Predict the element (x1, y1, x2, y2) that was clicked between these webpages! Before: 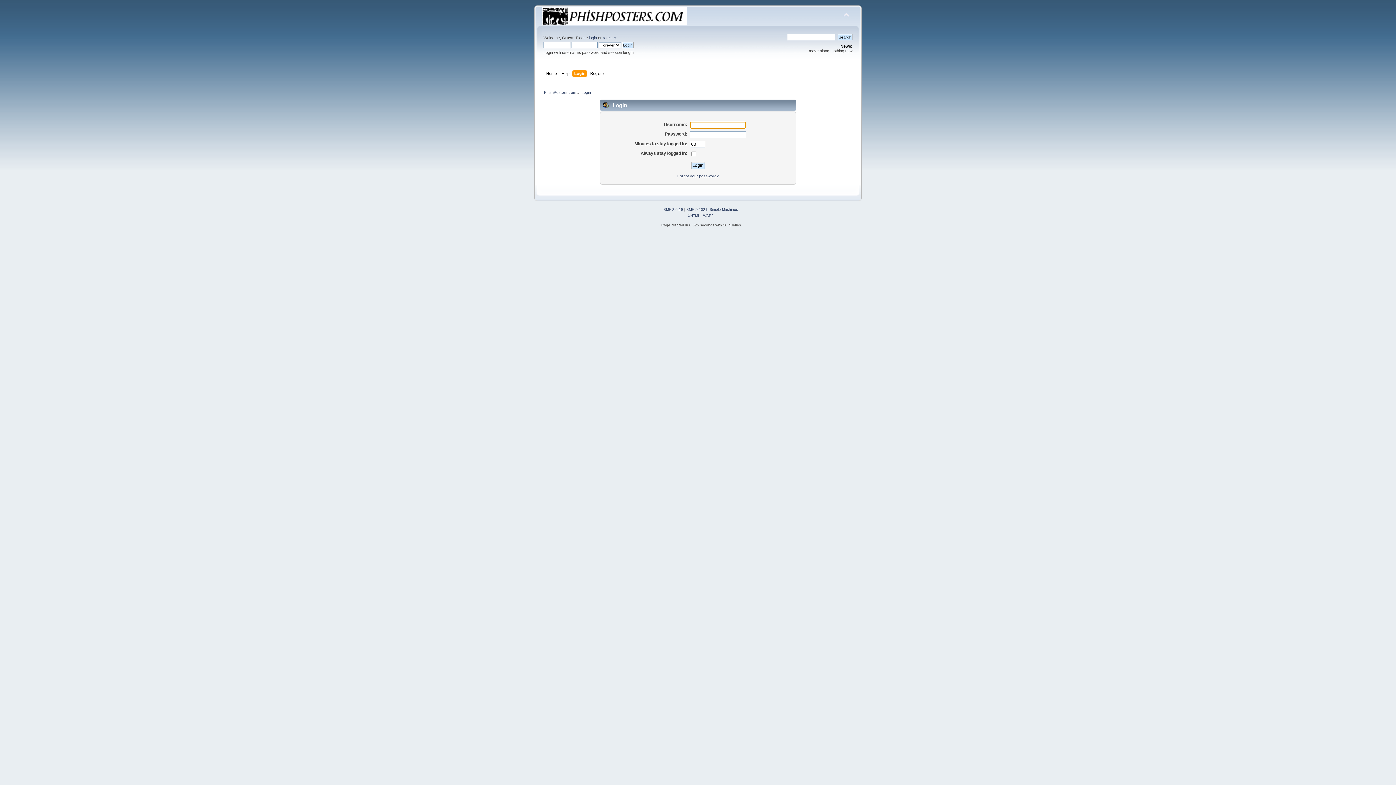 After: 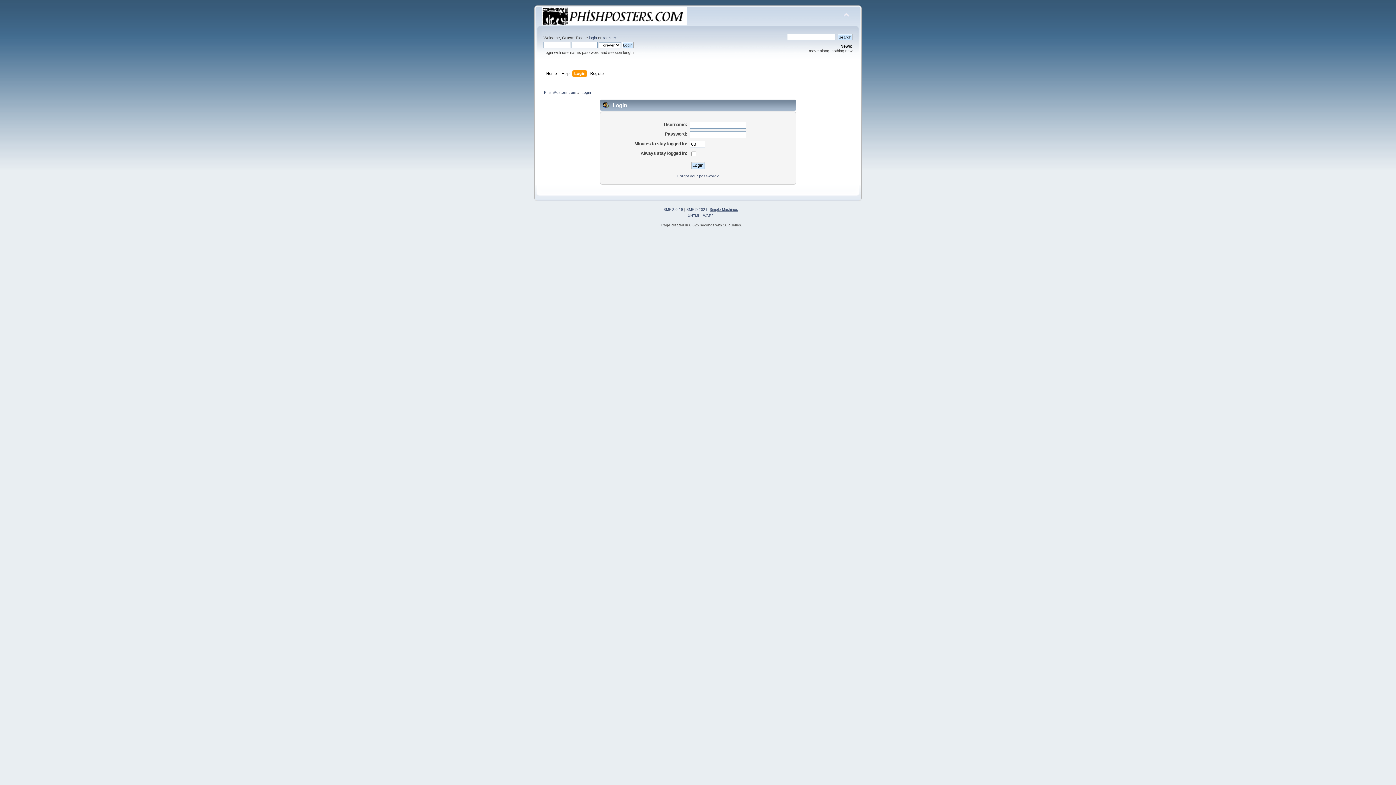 Action: bbox: (709, 207, 738, 211) label: Simple Machines